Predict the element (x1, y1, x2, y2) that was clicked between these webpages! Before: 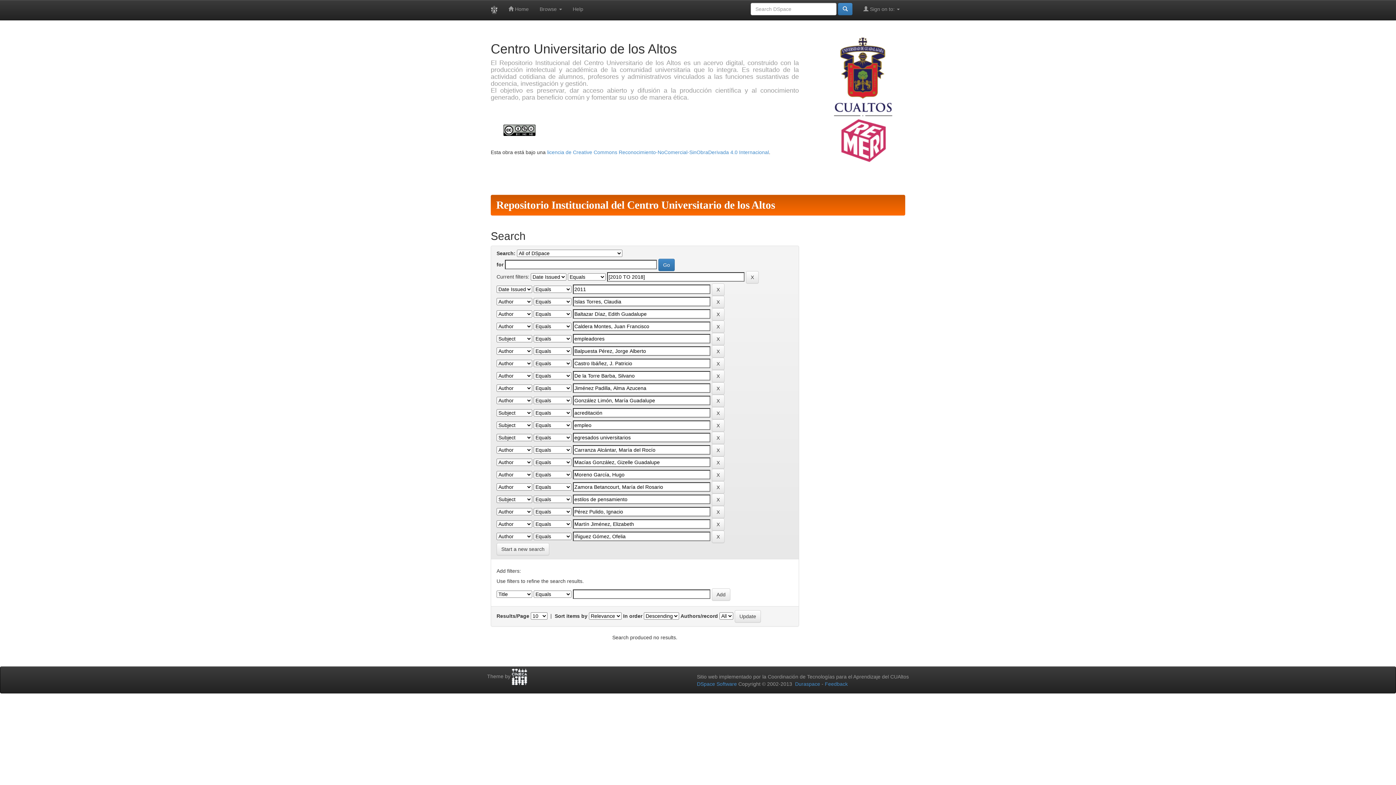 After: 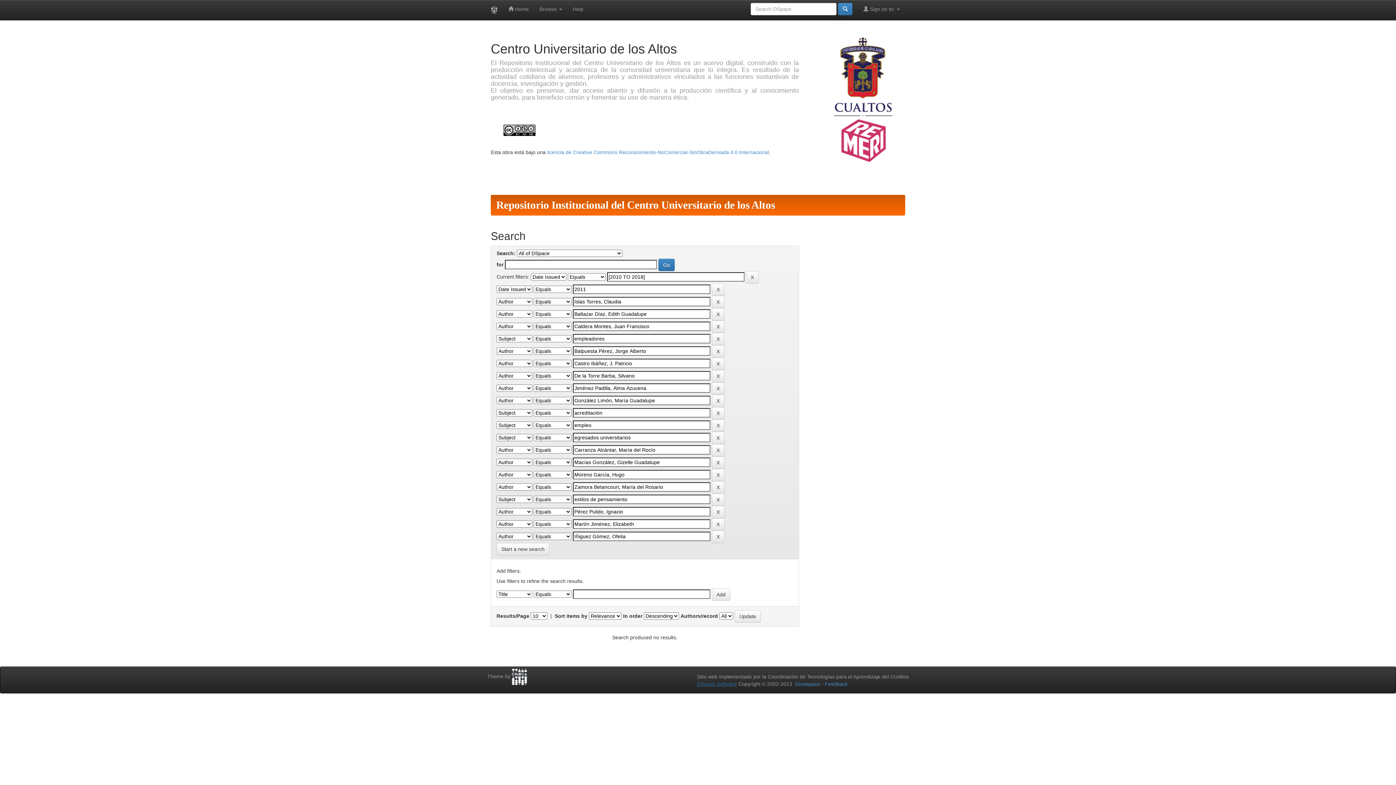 Action: bbox: (697, 681, 737, 687) label: DSpace Software